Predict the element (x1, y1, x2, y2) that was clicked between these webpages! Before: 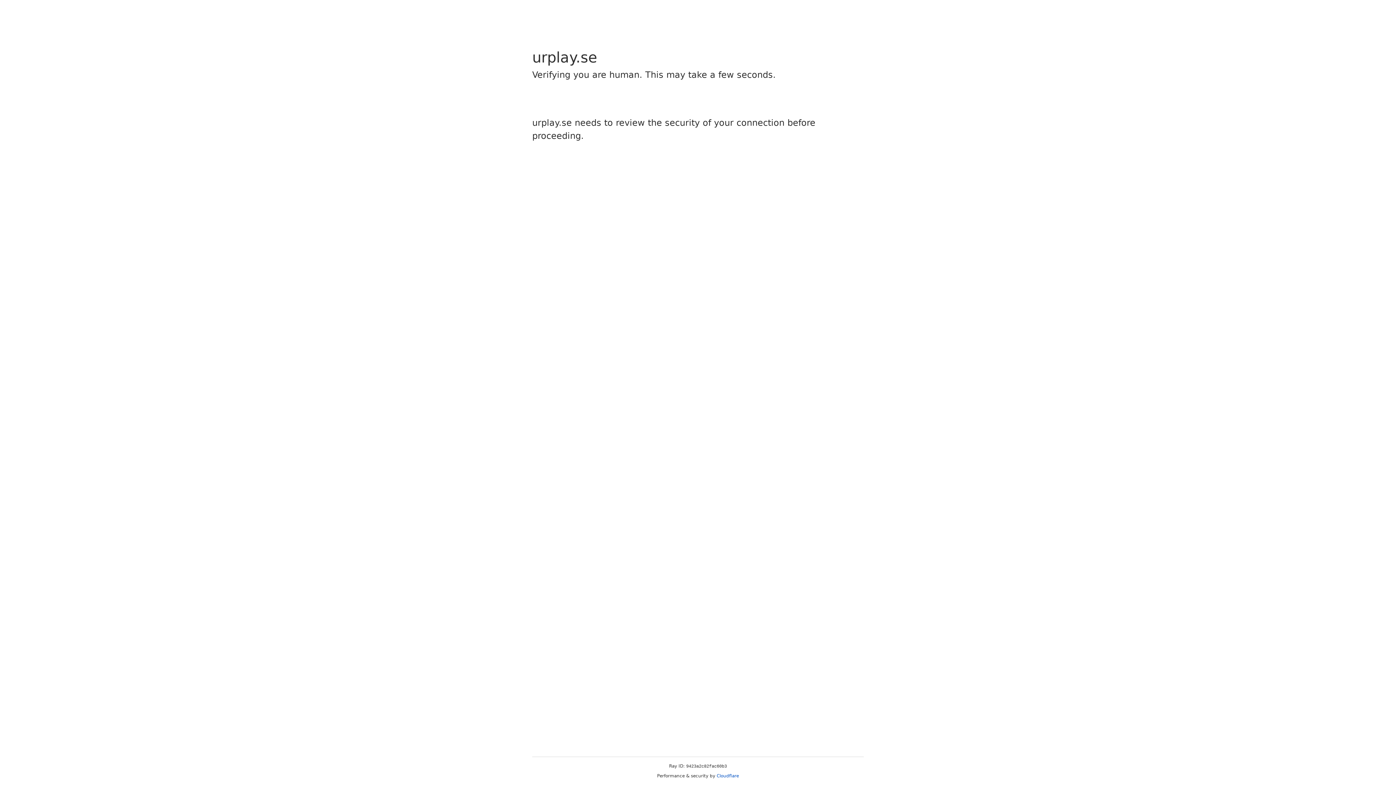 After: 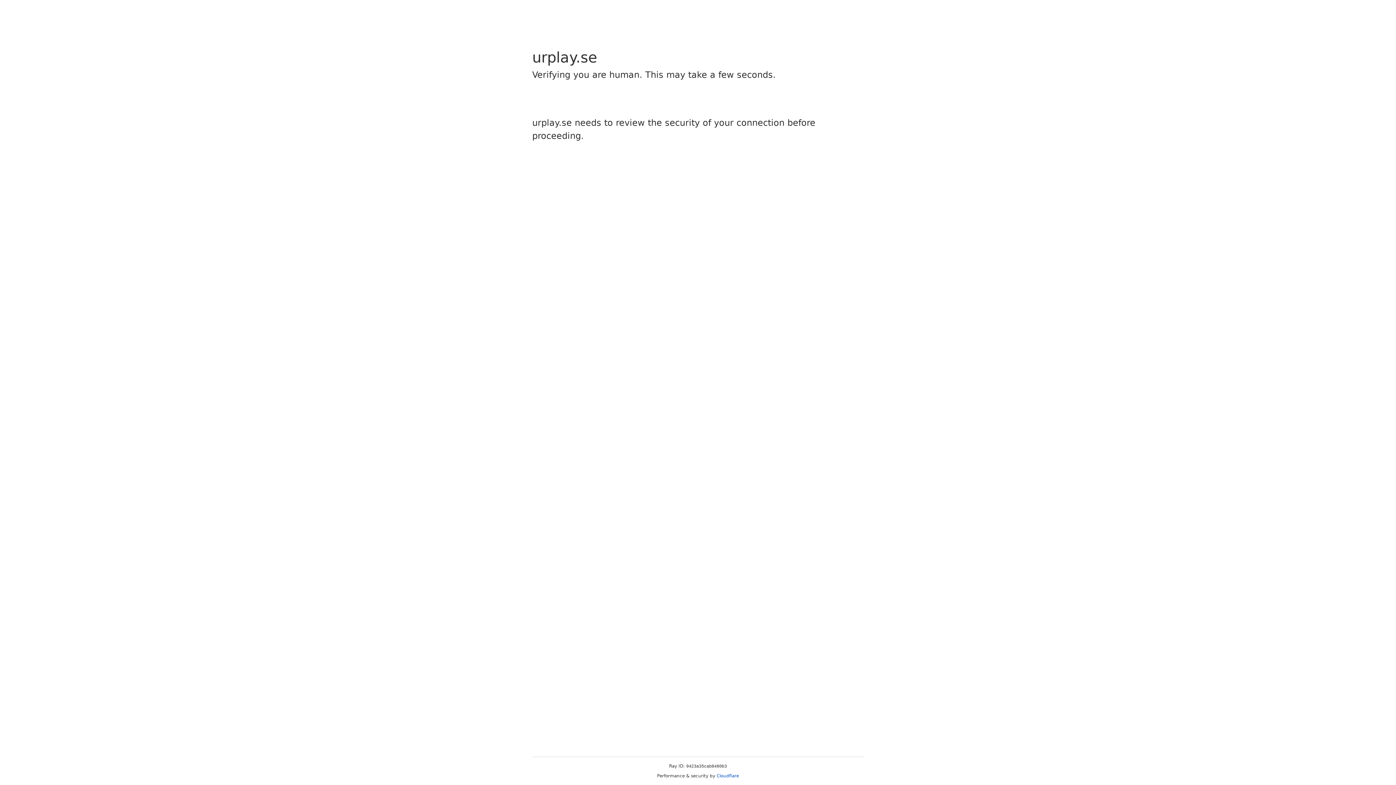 Action: bbox: (716, 773, 739, 778) label: Cloudflare